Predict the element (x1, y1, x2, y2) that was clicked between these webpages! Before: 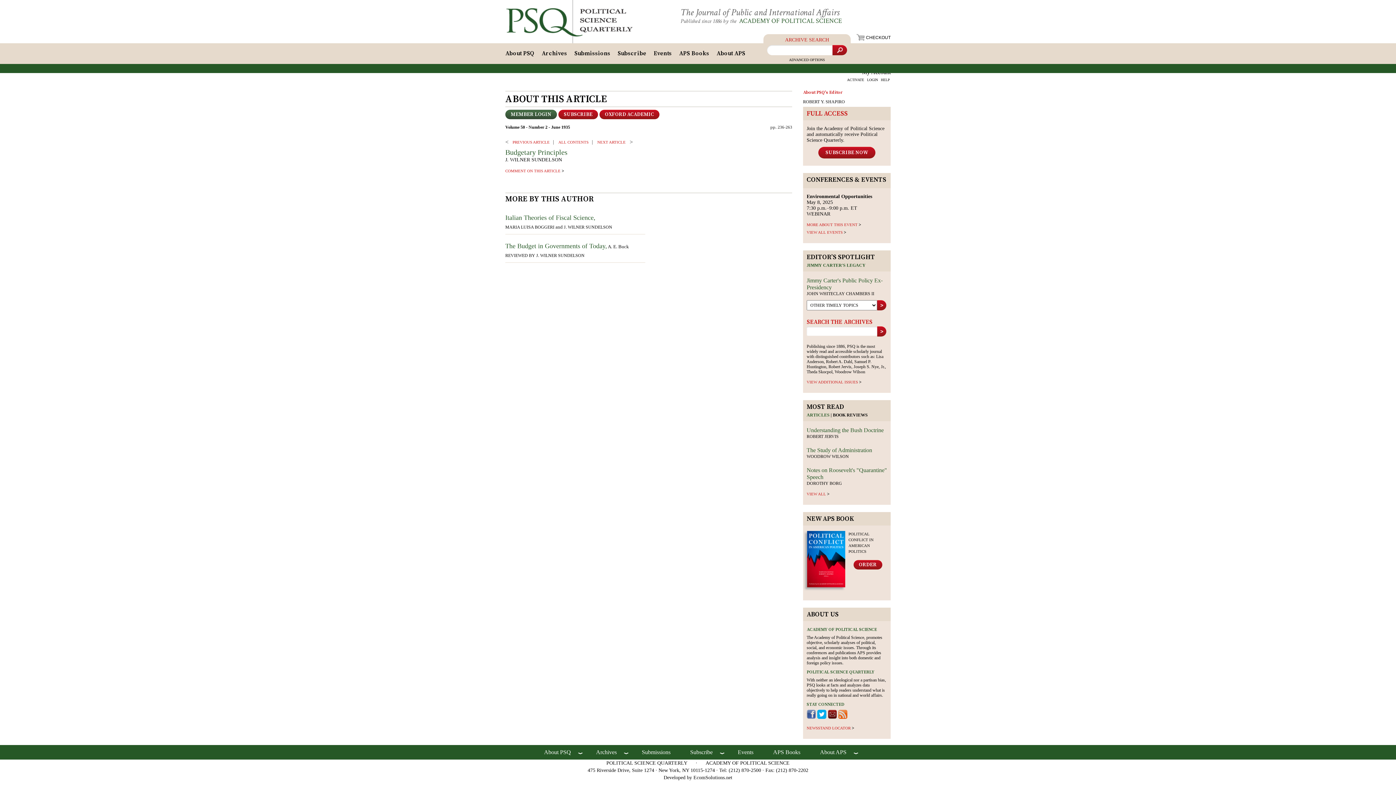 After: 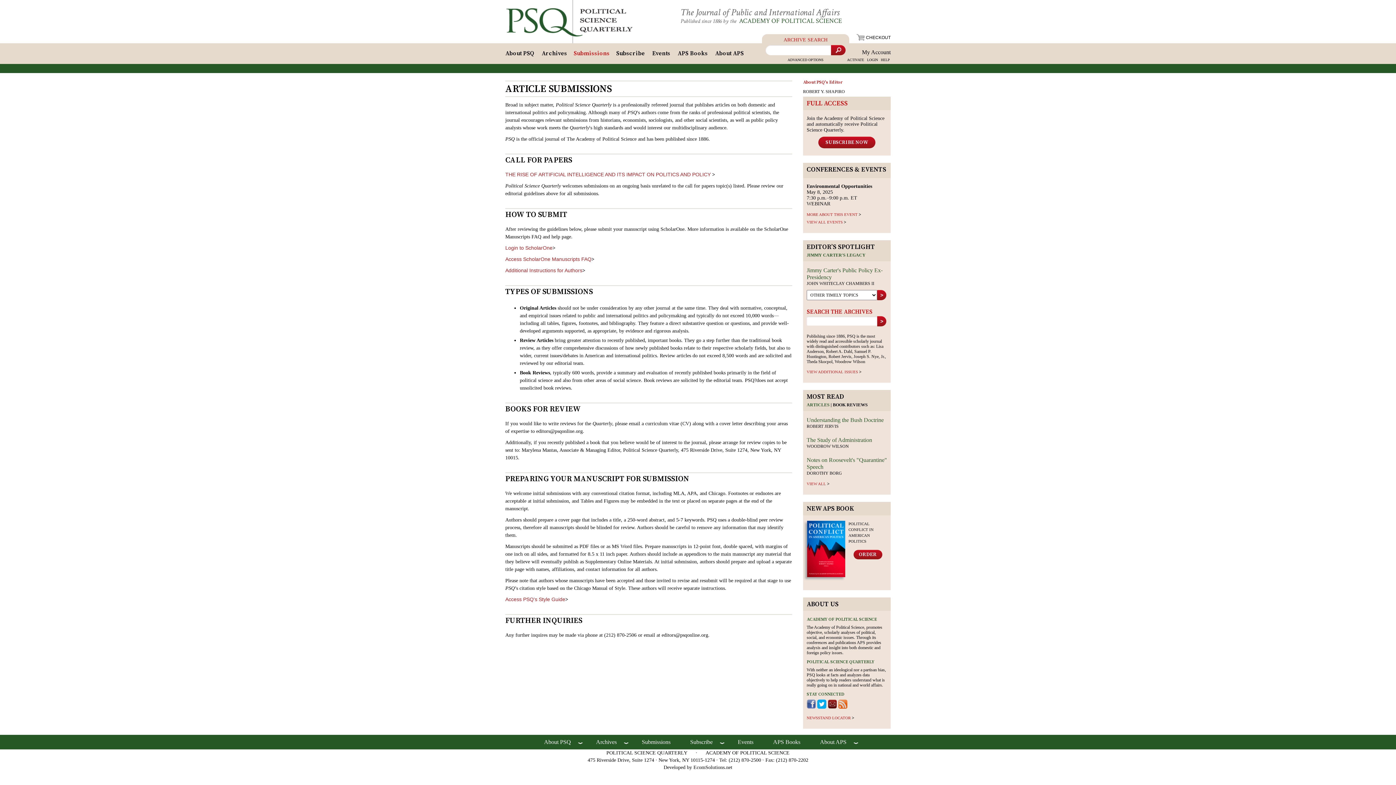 Action: label: Submissions bbox: (570, 43, 614, 64)